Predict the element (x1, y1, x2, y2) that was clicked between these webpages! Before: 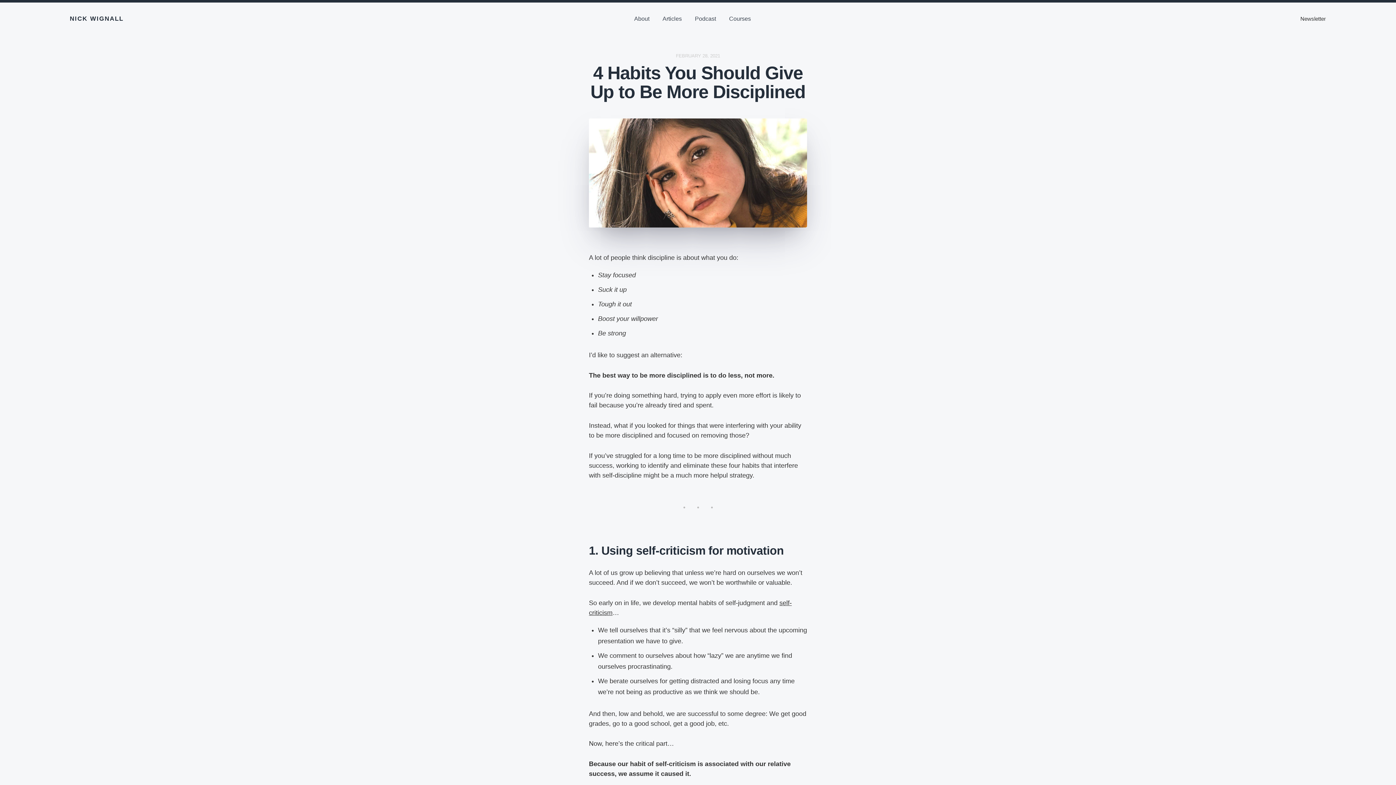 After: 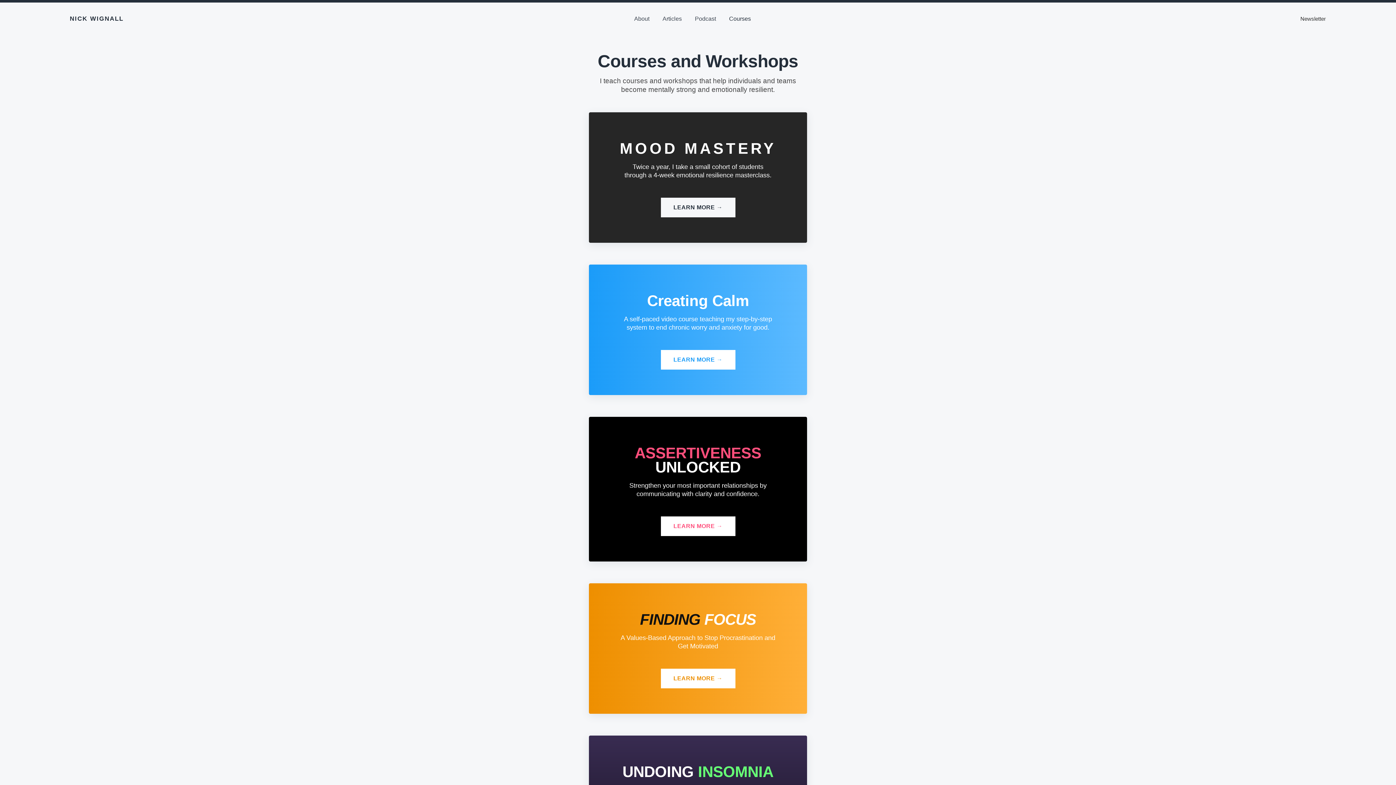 Action: label: Courses bbox: (722, 11, 757, 26)